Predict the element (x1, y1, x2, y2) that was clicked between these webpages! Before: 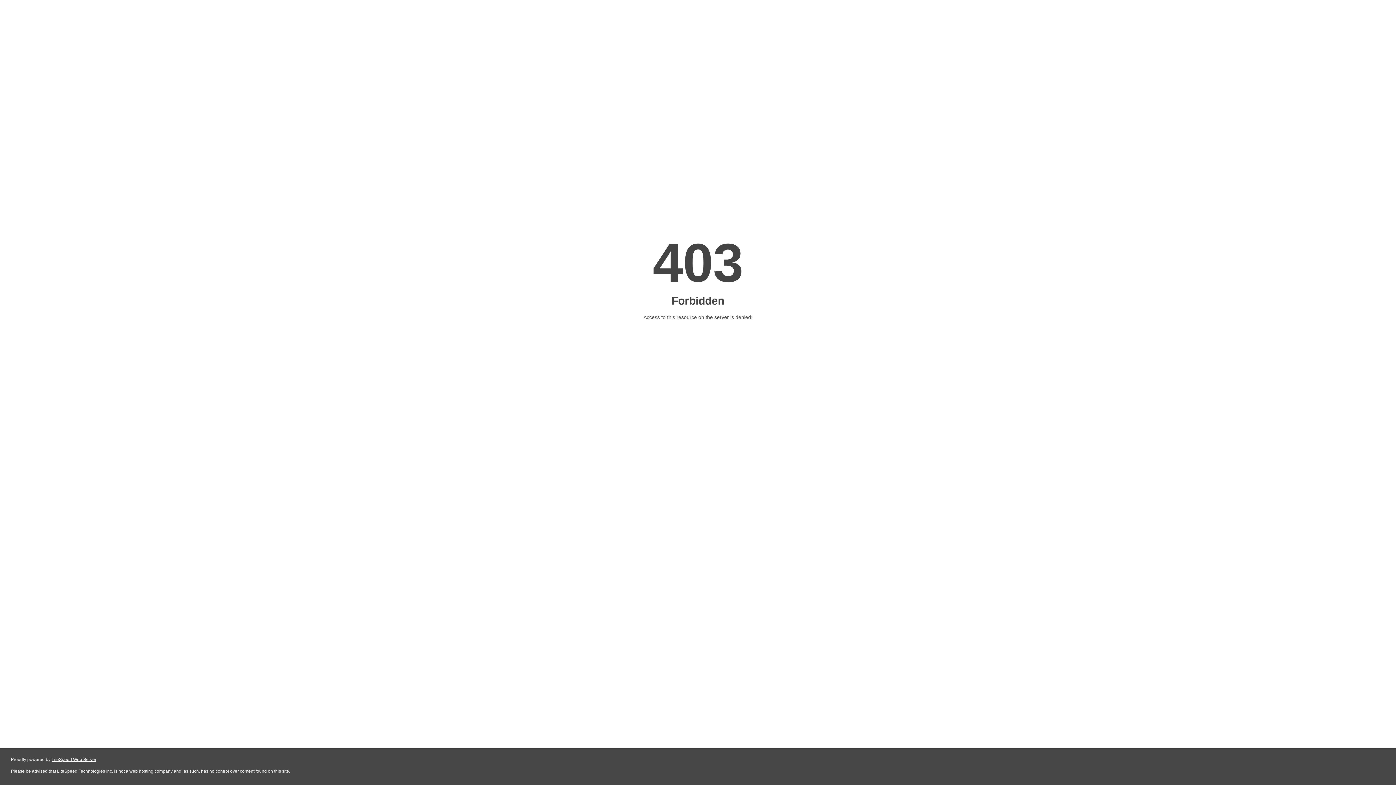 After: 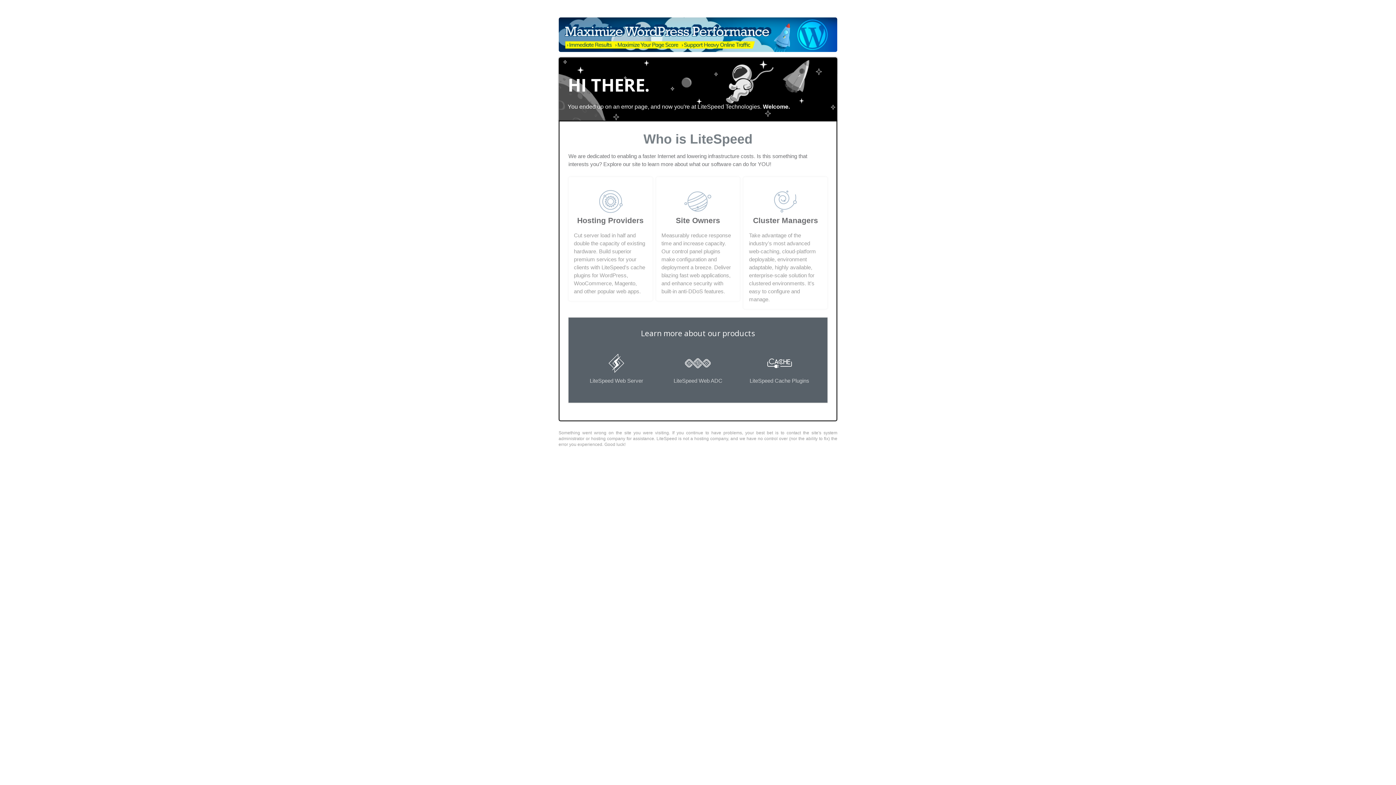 Action: label: LiteSpeed Web Server bbox: (51, 757, 96, 762)